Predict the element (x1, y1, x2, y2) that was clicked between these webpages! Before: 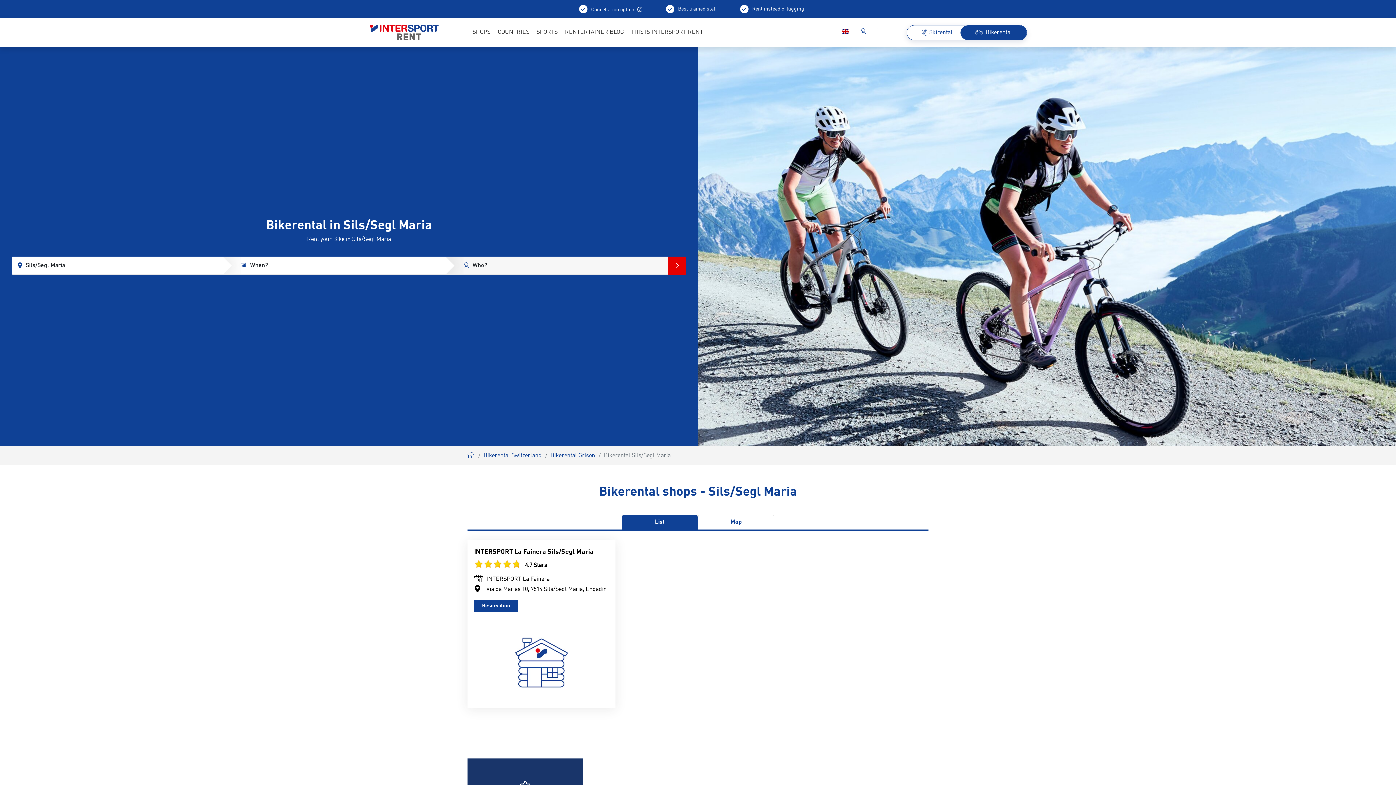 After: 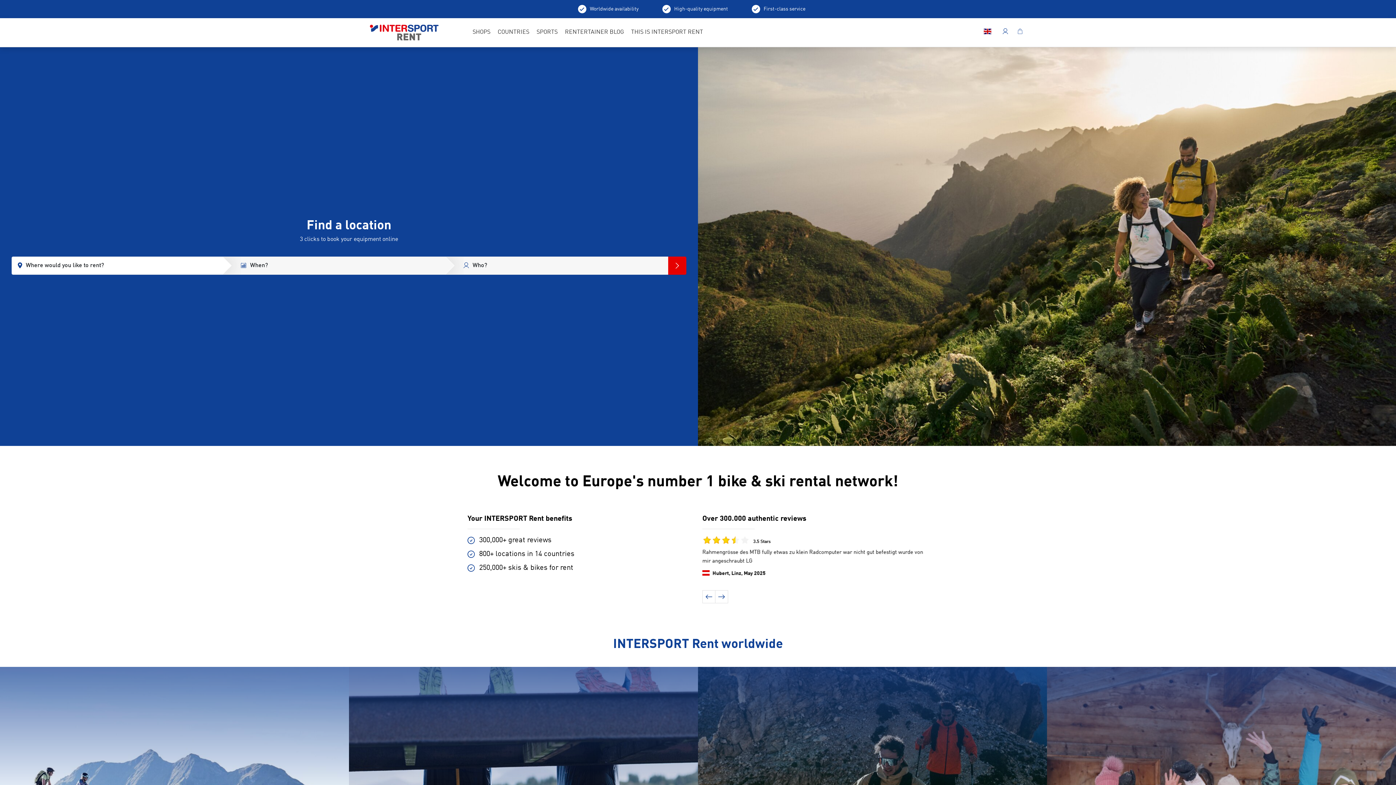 Action: bbox: (369, 24, 440, 40)